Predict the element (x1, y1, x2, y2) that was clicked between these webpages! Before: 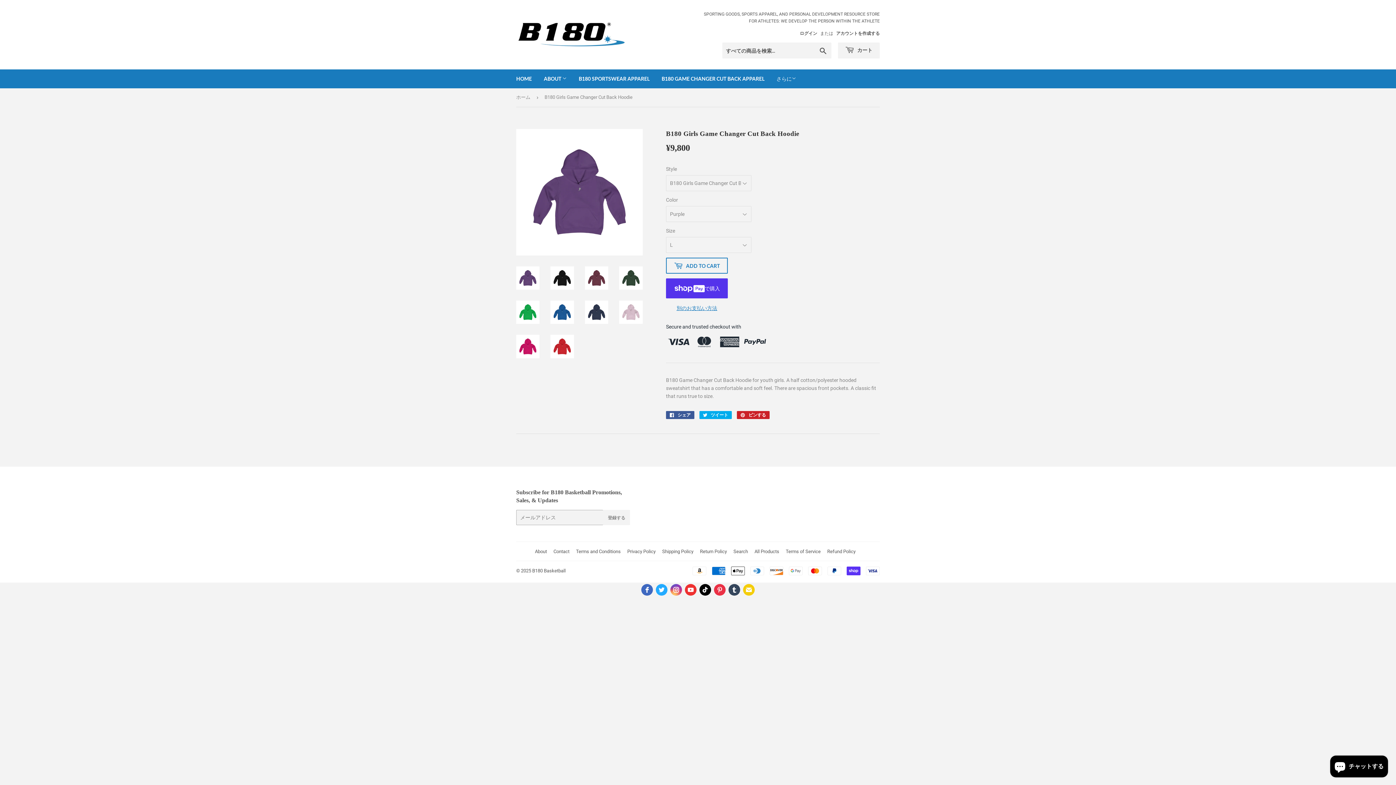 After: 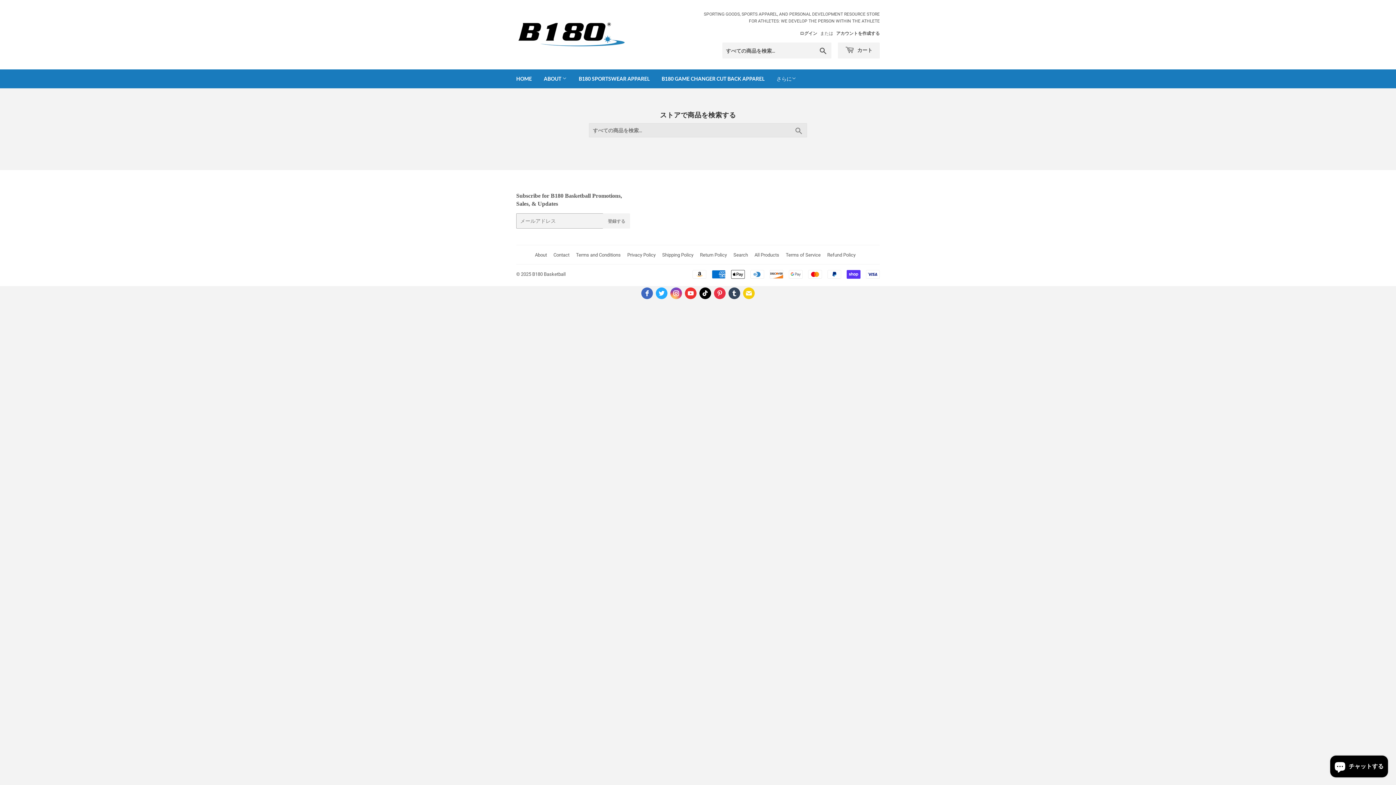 Action: label: Search bbox: (733, 511, 748, 517)